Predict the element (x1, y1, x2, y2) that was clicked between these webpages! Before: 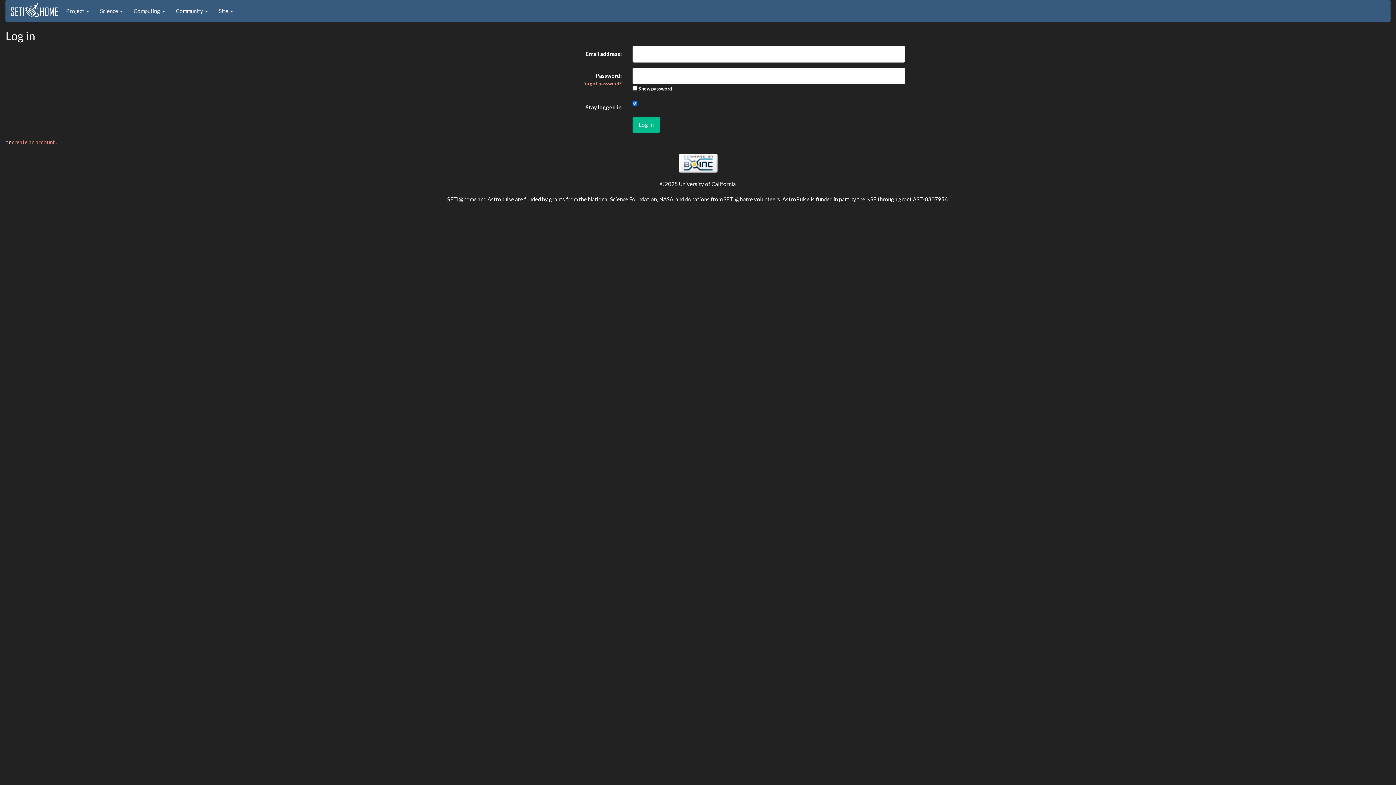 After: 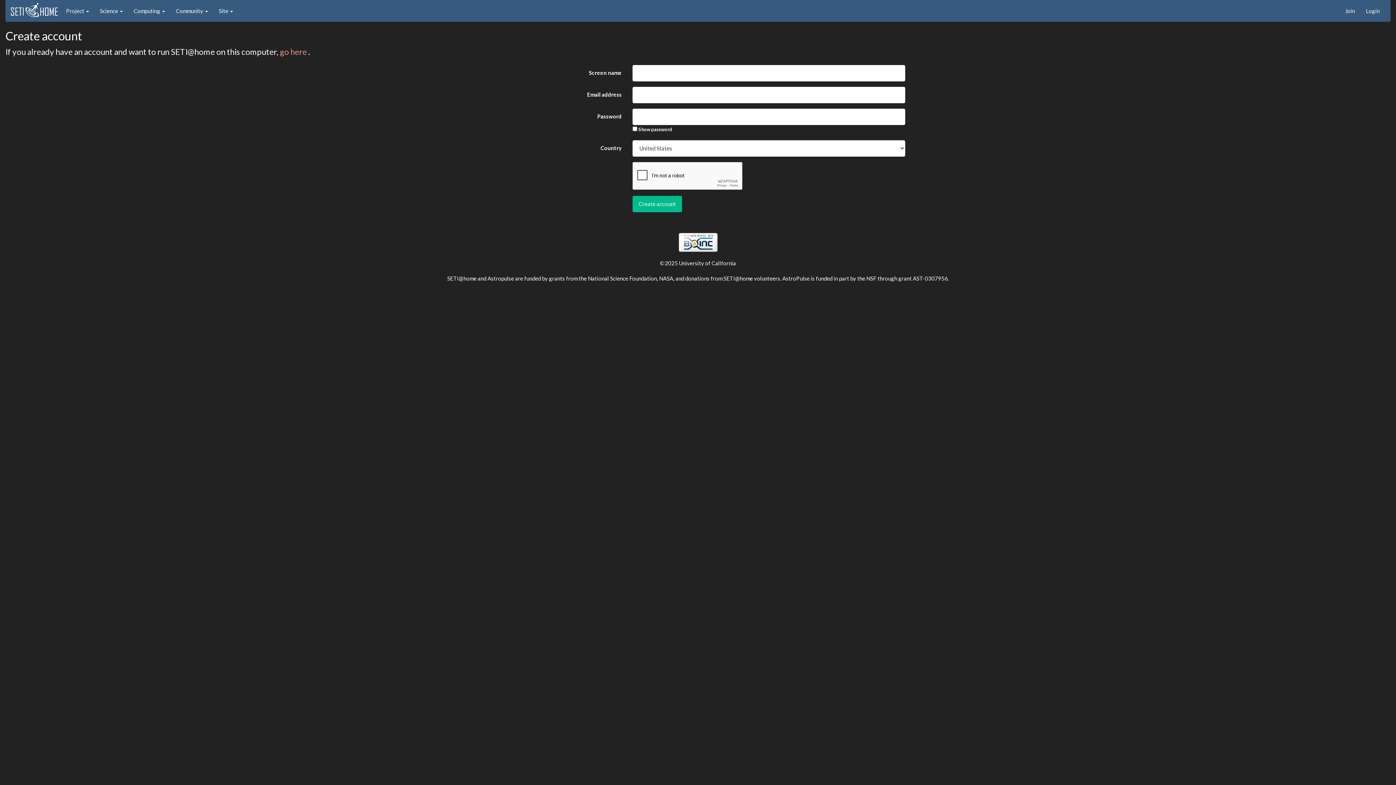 Action: label: create an account  bbox: (12, 138, 56, 145)